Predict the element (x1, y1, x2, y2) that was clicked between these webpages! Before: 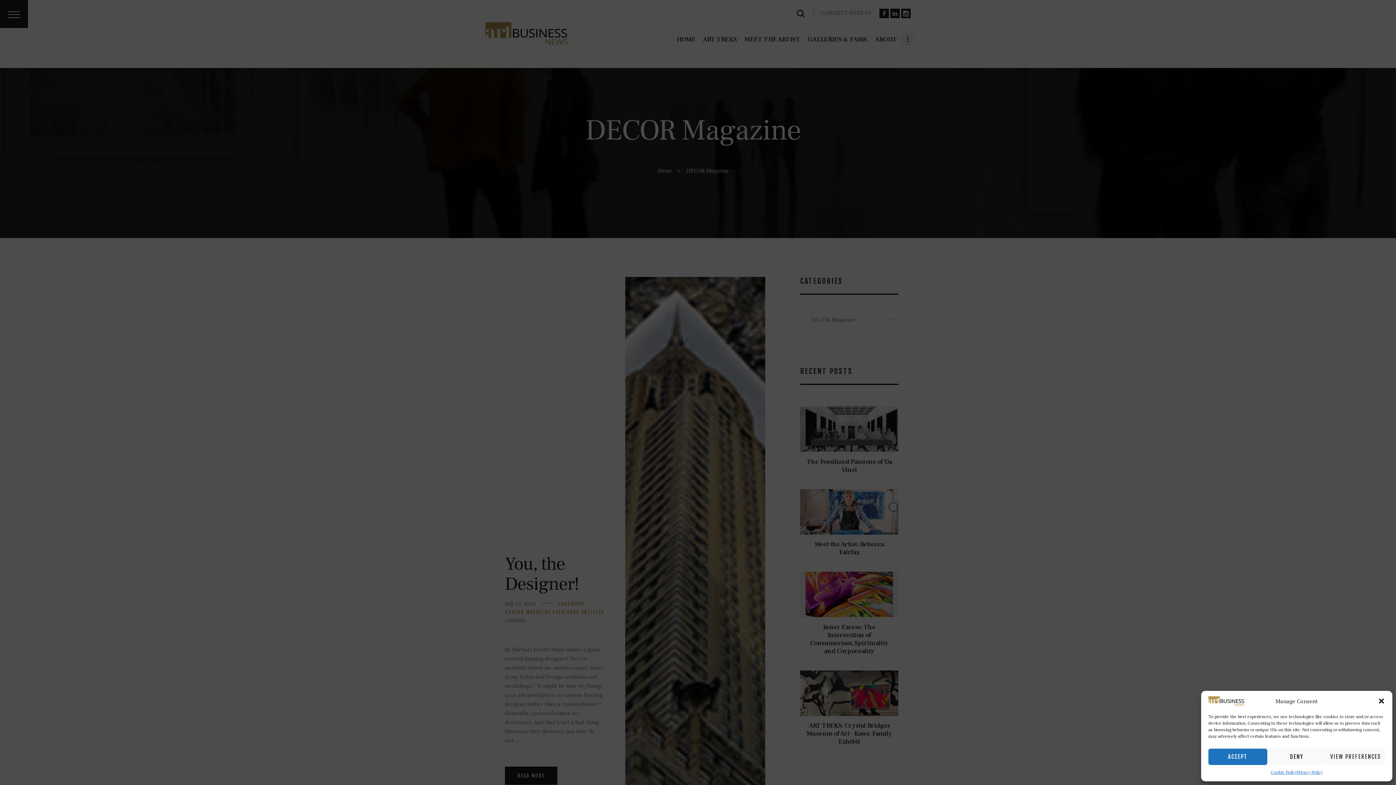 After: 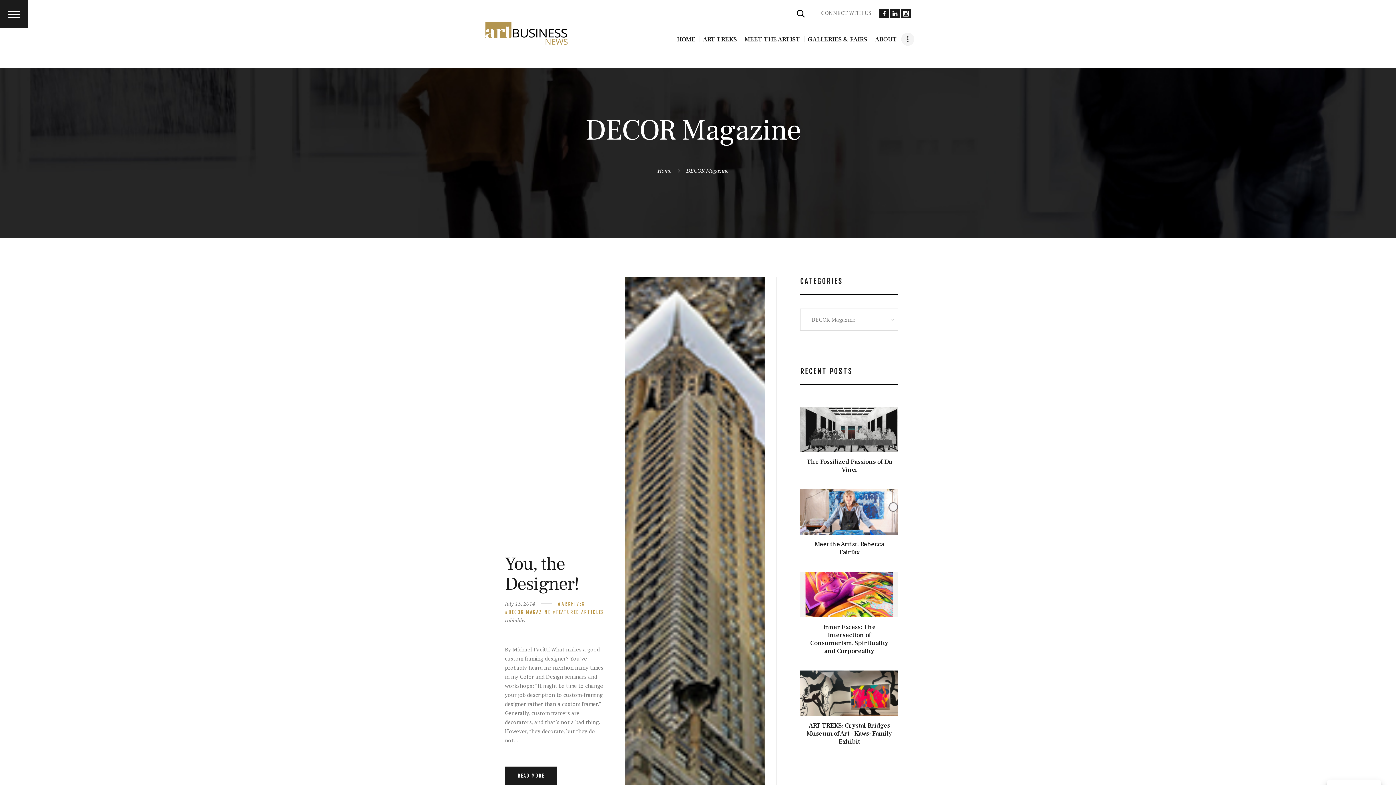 Action: label: Close dialog bbox: (1378, 697, 1385, 705)